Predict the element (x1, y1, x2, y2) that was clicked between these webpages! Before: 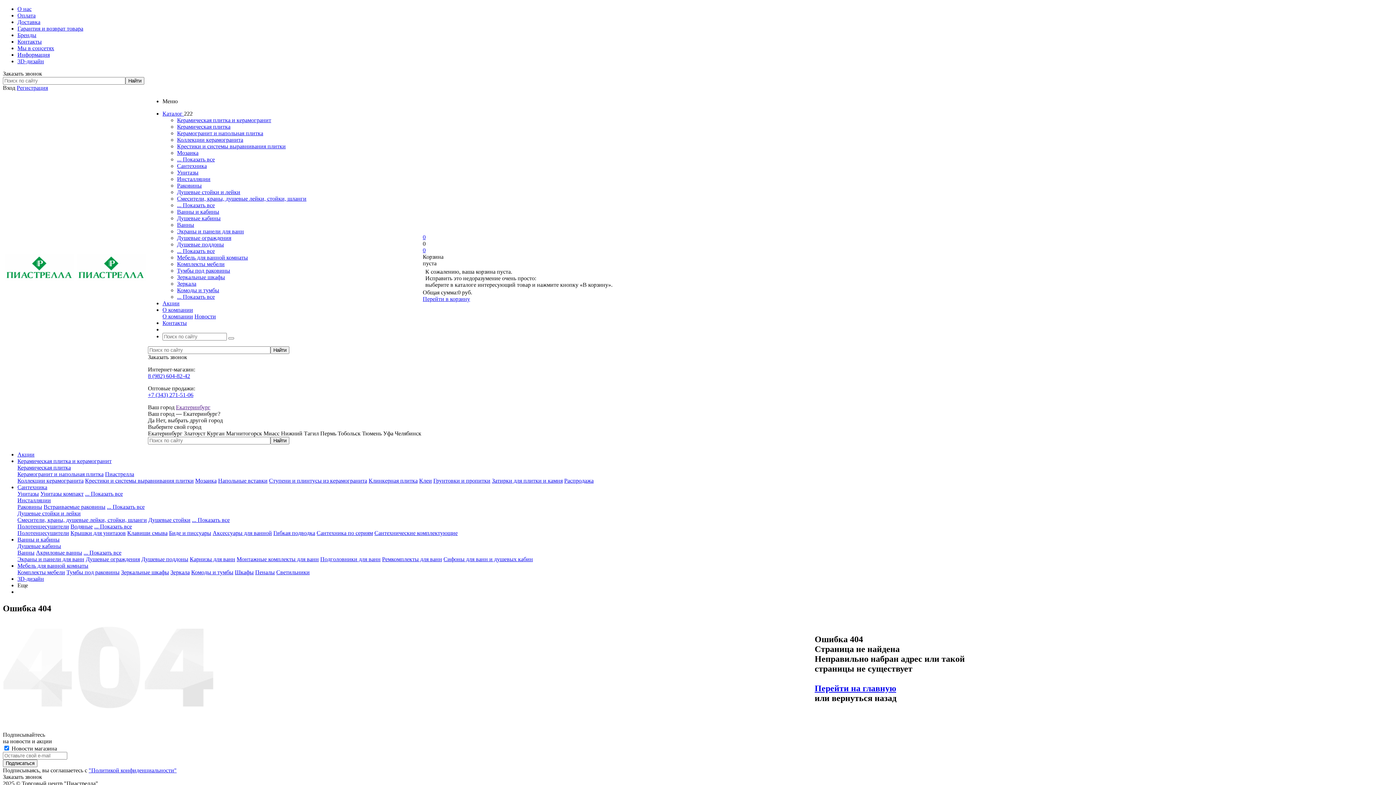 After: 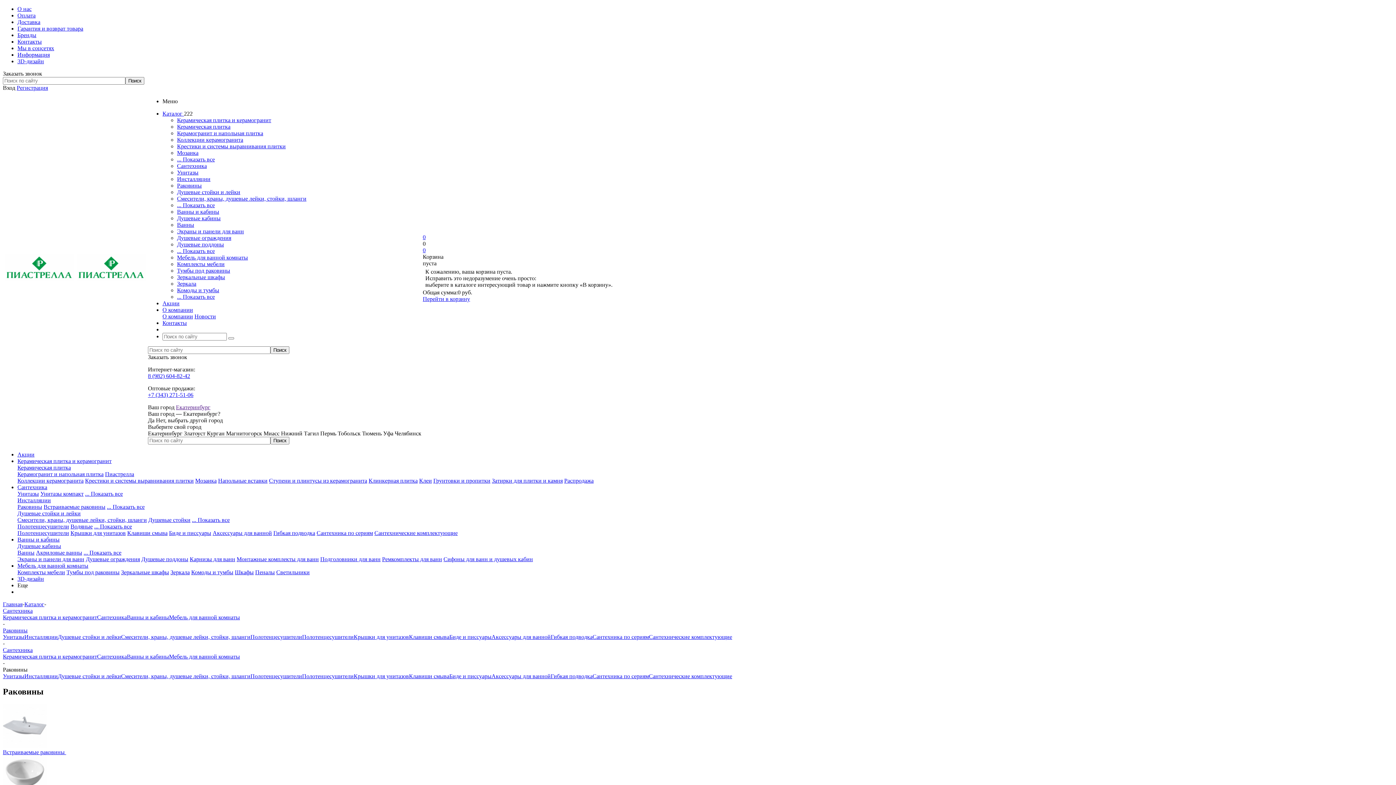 Action: bbox: (177, 182, 201, 188) label: Раковины